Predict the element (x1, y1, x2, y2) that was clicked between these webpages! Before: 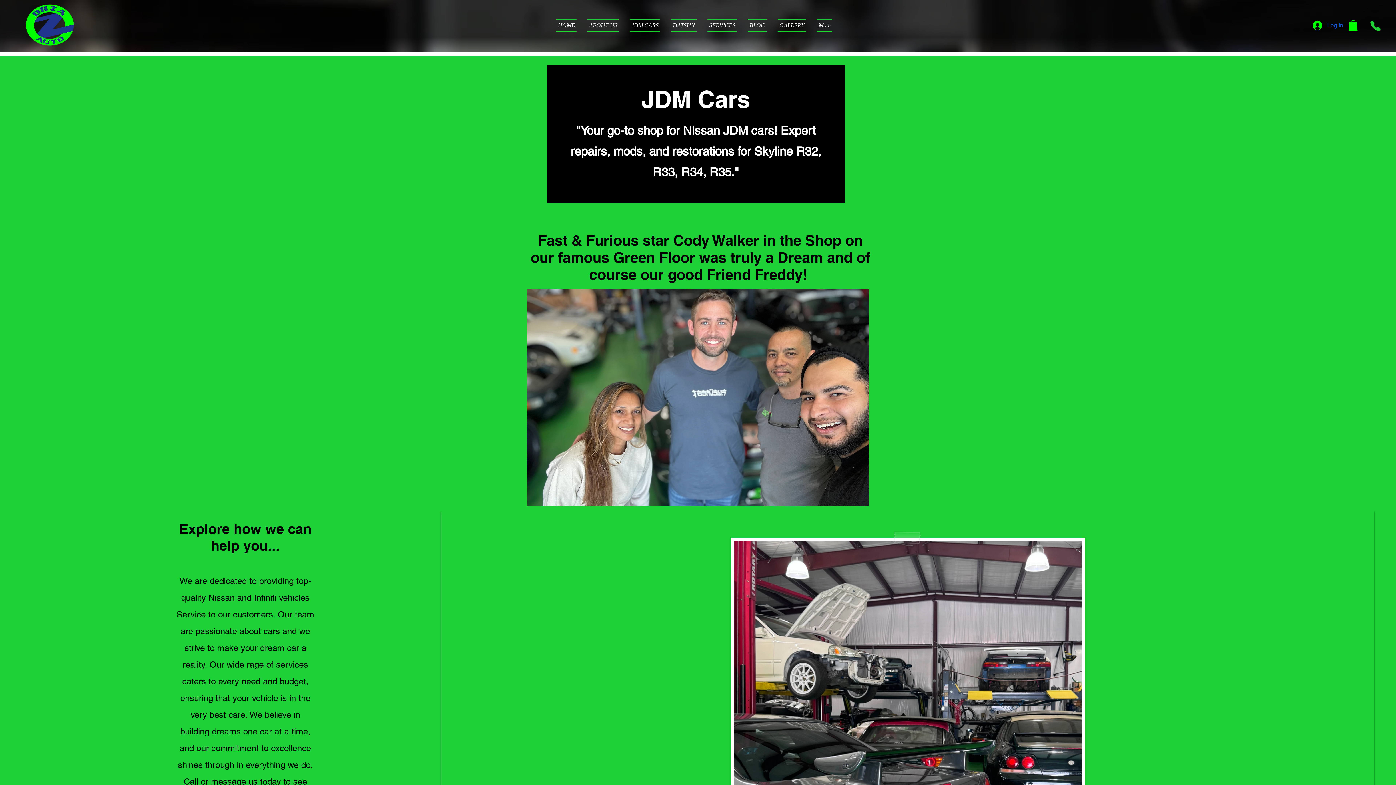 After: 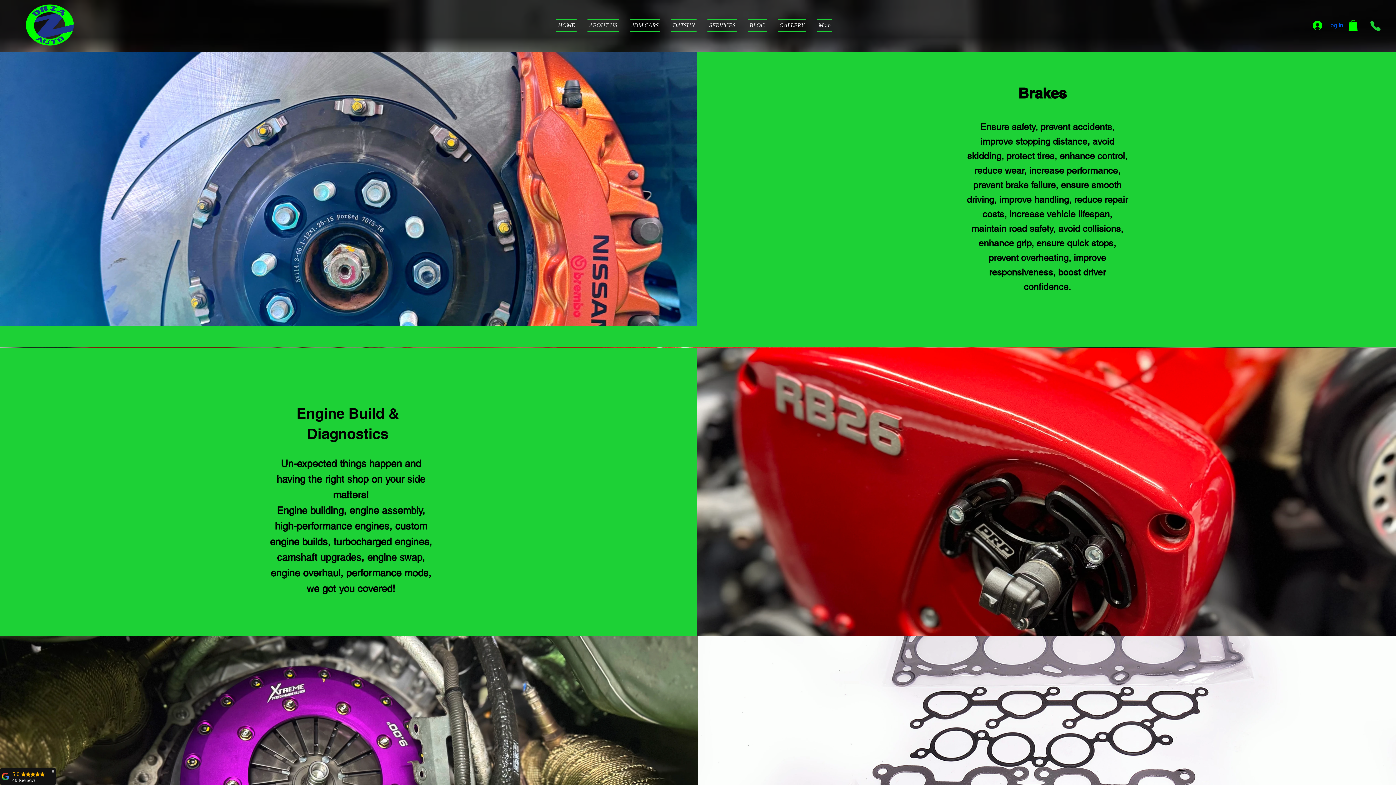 Action: bbox: (702, 19, 742, 31) label: SERVICES